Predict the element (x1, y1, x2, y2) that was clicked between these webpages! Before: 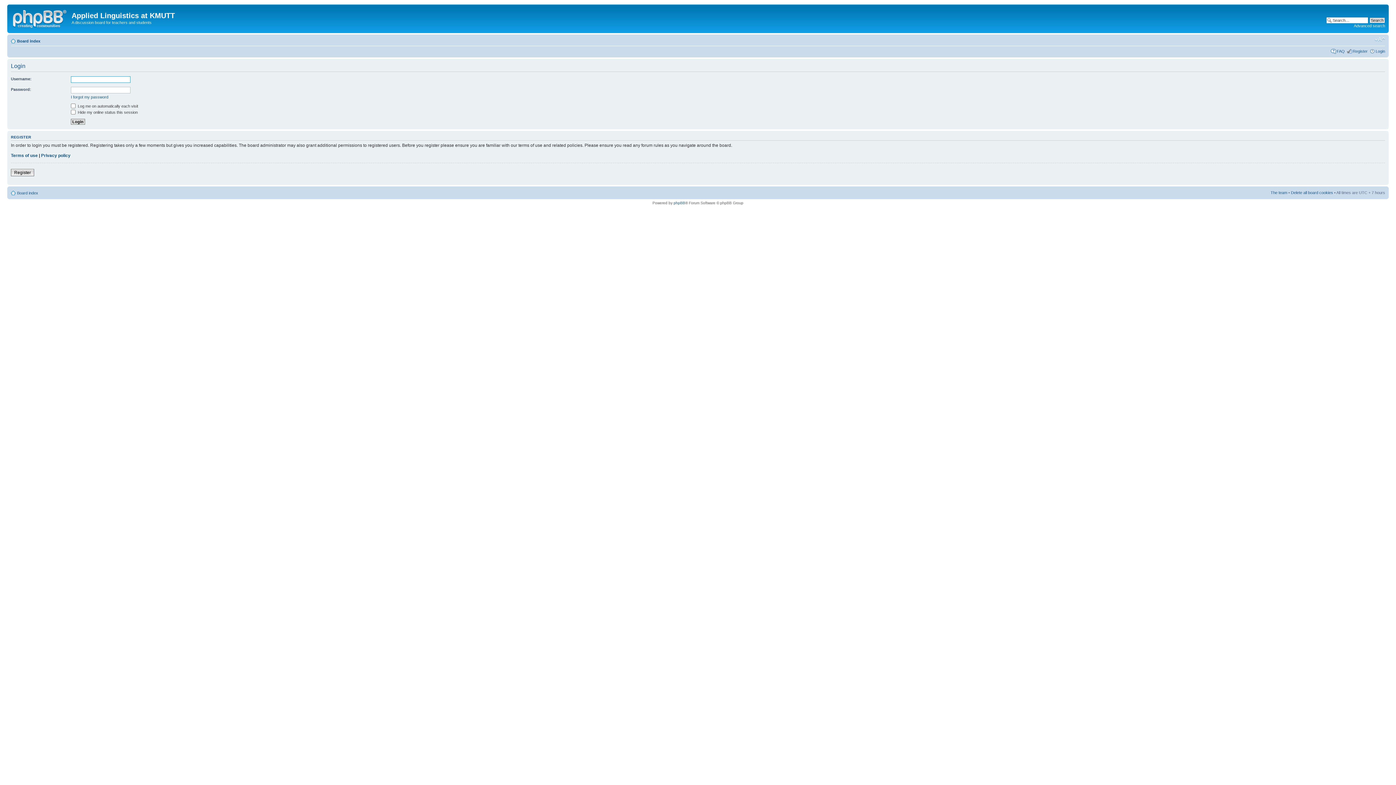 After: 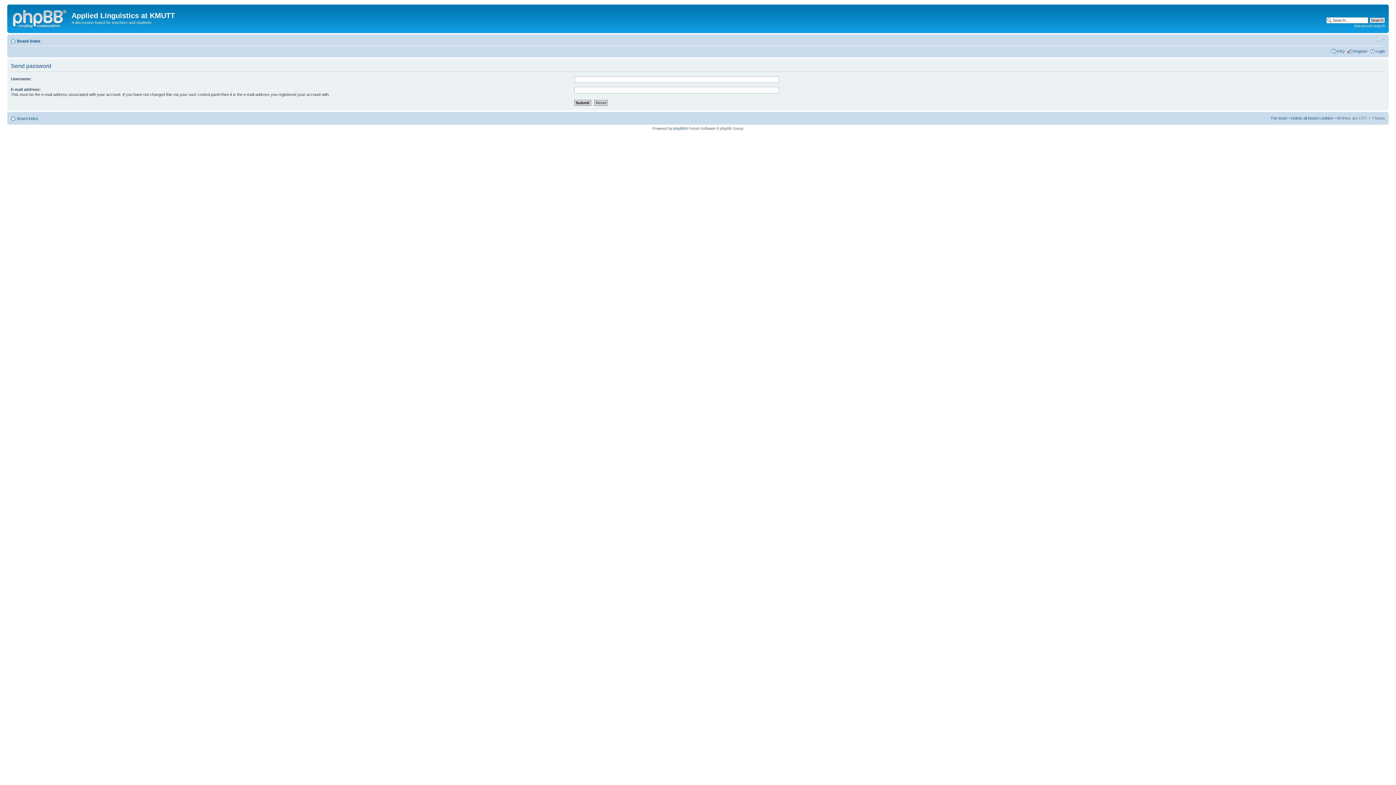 Action: label: I forgot my password bbox: (70, 94, 108, 99)